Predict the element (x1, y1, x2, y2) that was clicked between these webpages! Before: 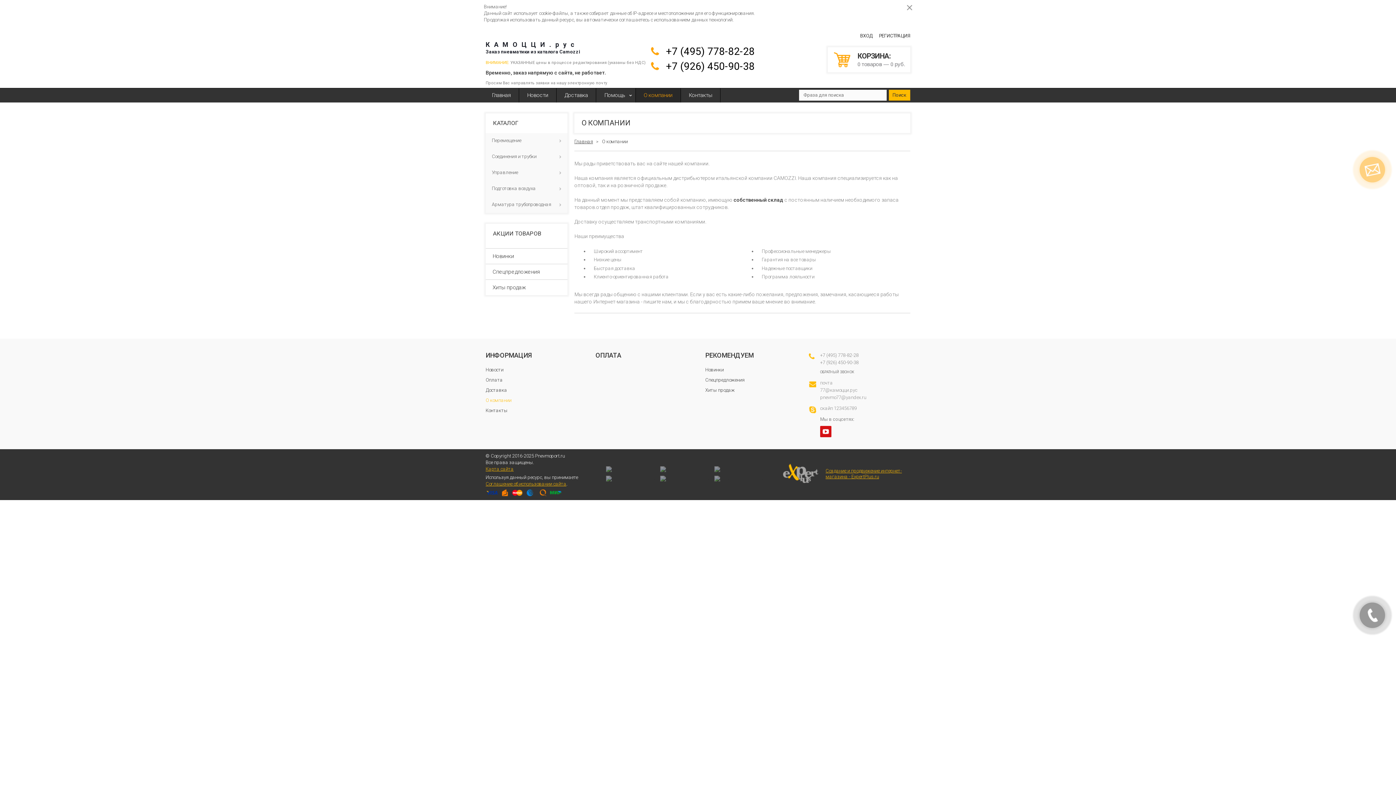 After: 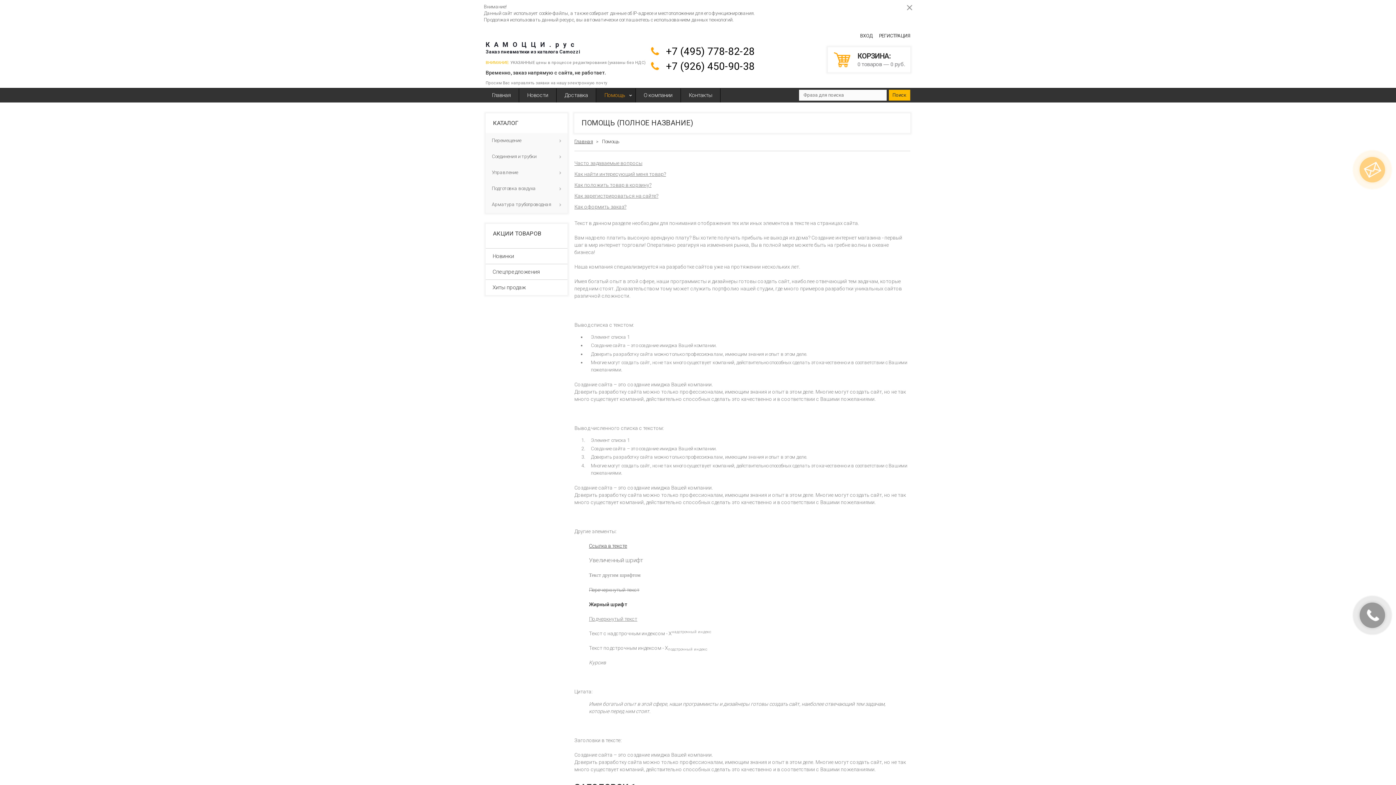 Action: label: Помощь bbox: (596, 88, 635, 102)